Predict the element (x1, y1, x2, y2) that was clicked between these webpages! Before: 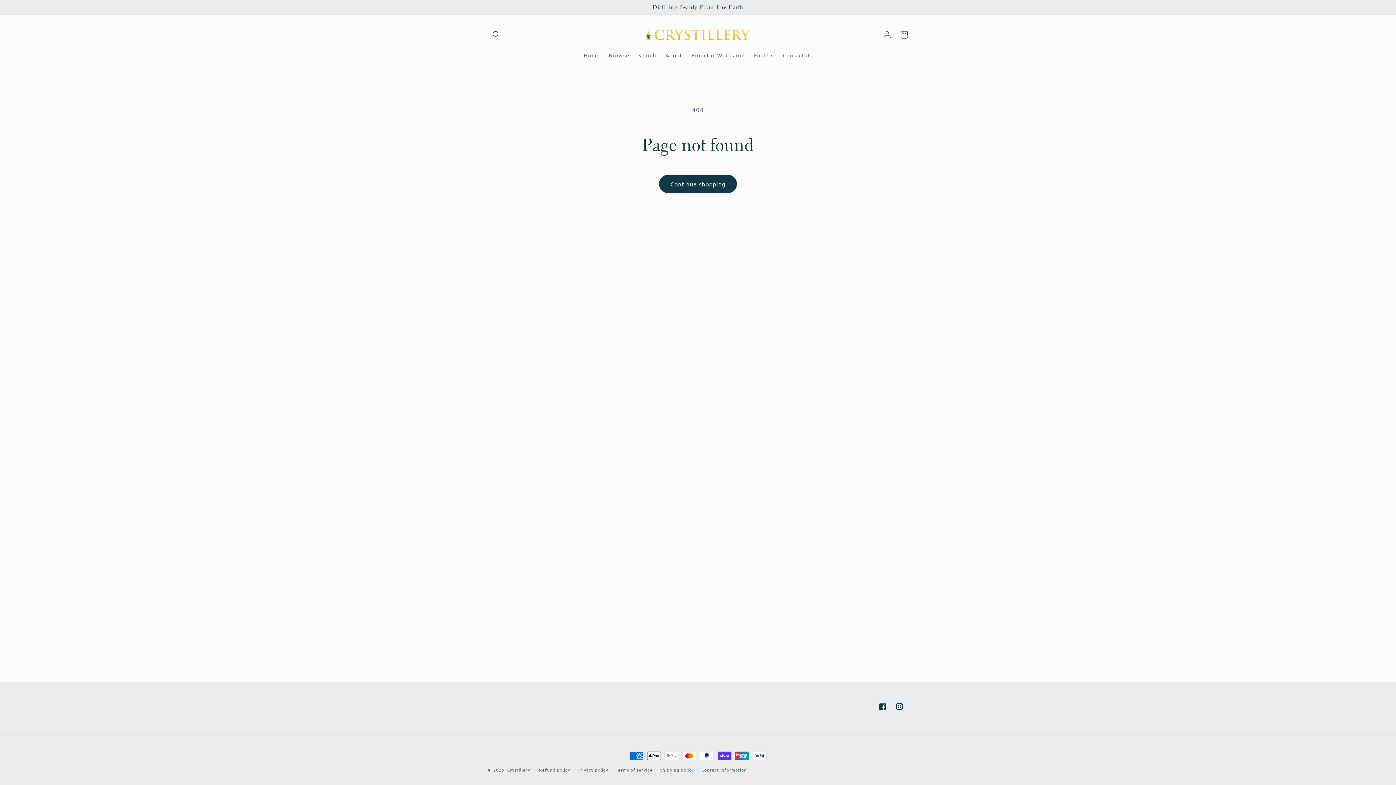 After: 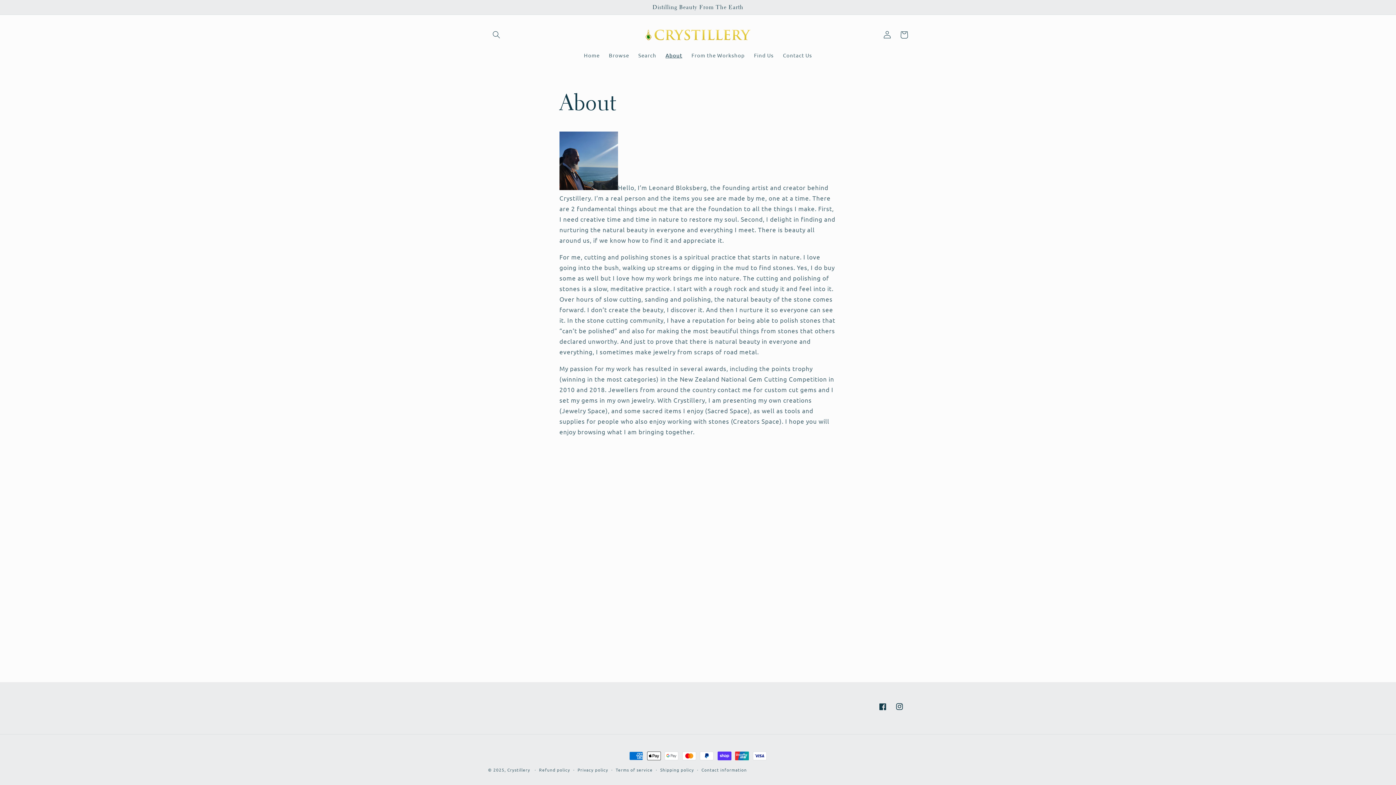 Action: label: About bbox: (661, 47, 687, 63)